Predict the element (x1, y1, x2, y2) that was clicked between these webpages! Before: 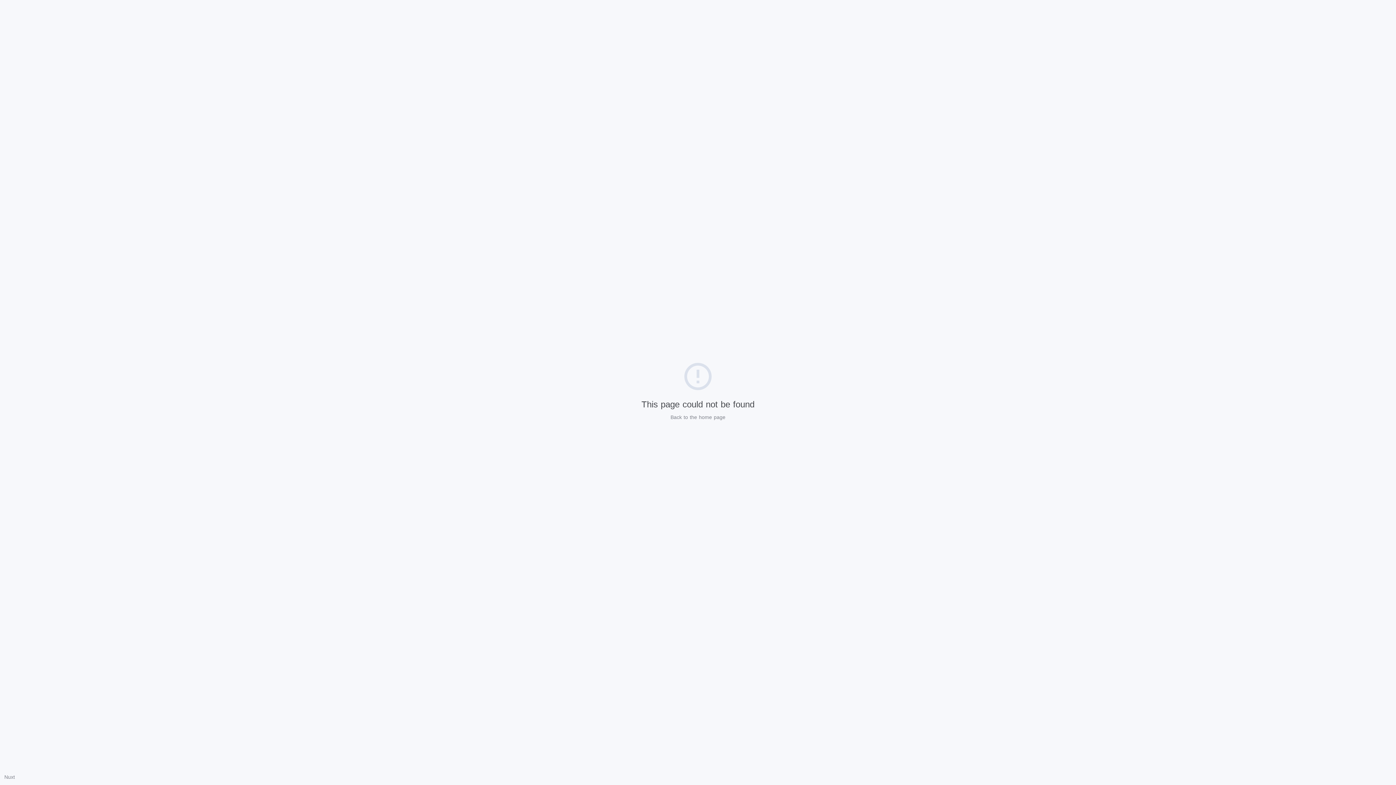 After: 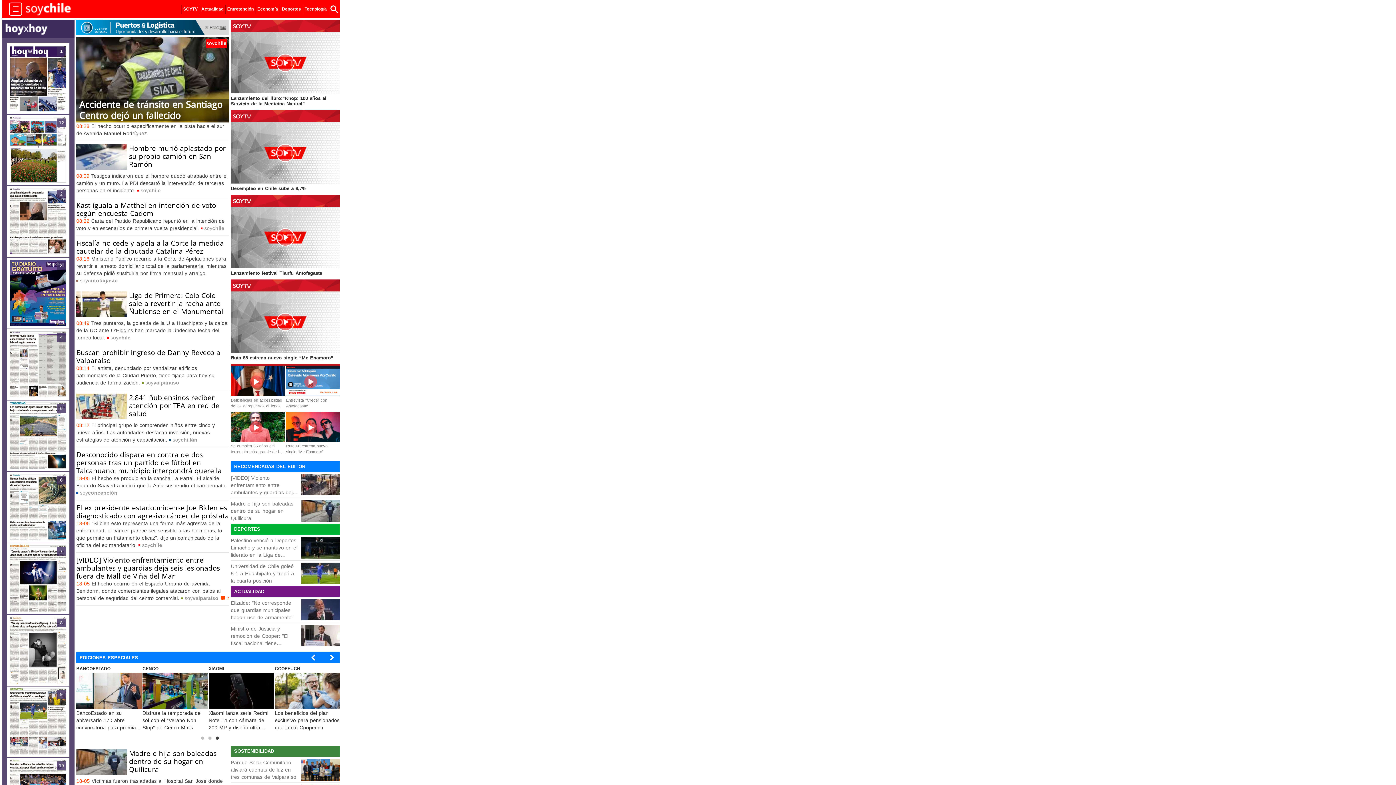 Action: label: Back to the home page bbox: (670, 414, 725, 420)